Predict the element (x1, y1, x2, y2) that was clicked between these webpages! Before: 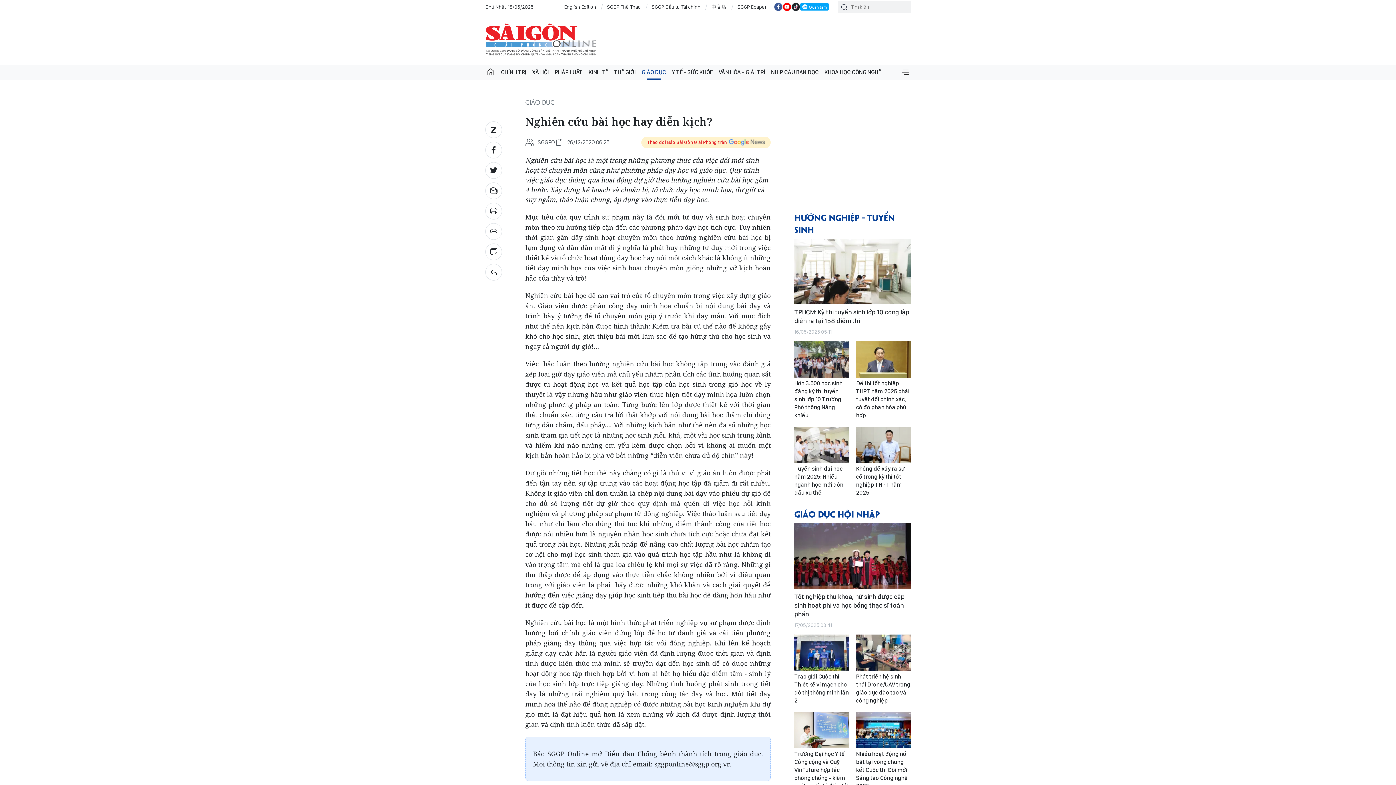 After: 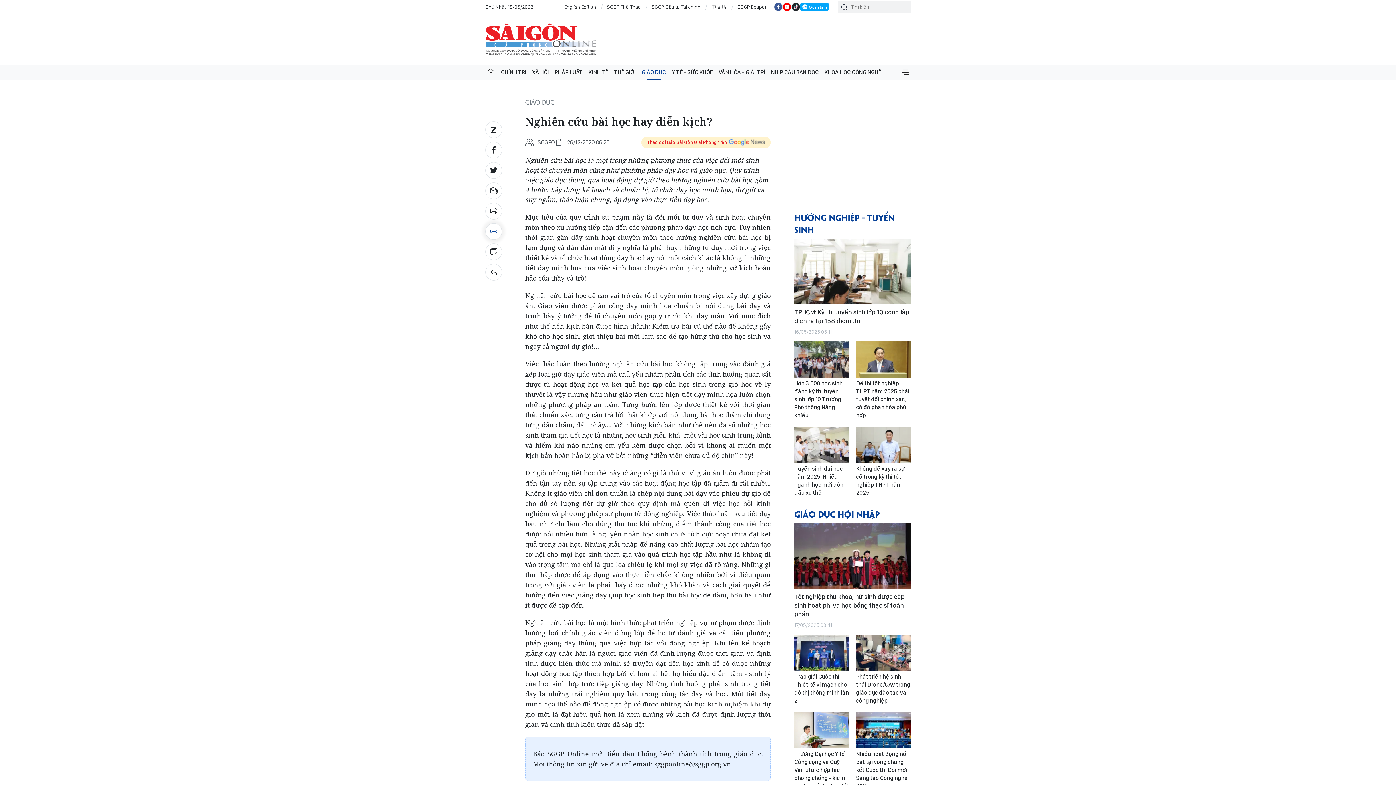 Action: bbox: (485, 223, 502, 240)